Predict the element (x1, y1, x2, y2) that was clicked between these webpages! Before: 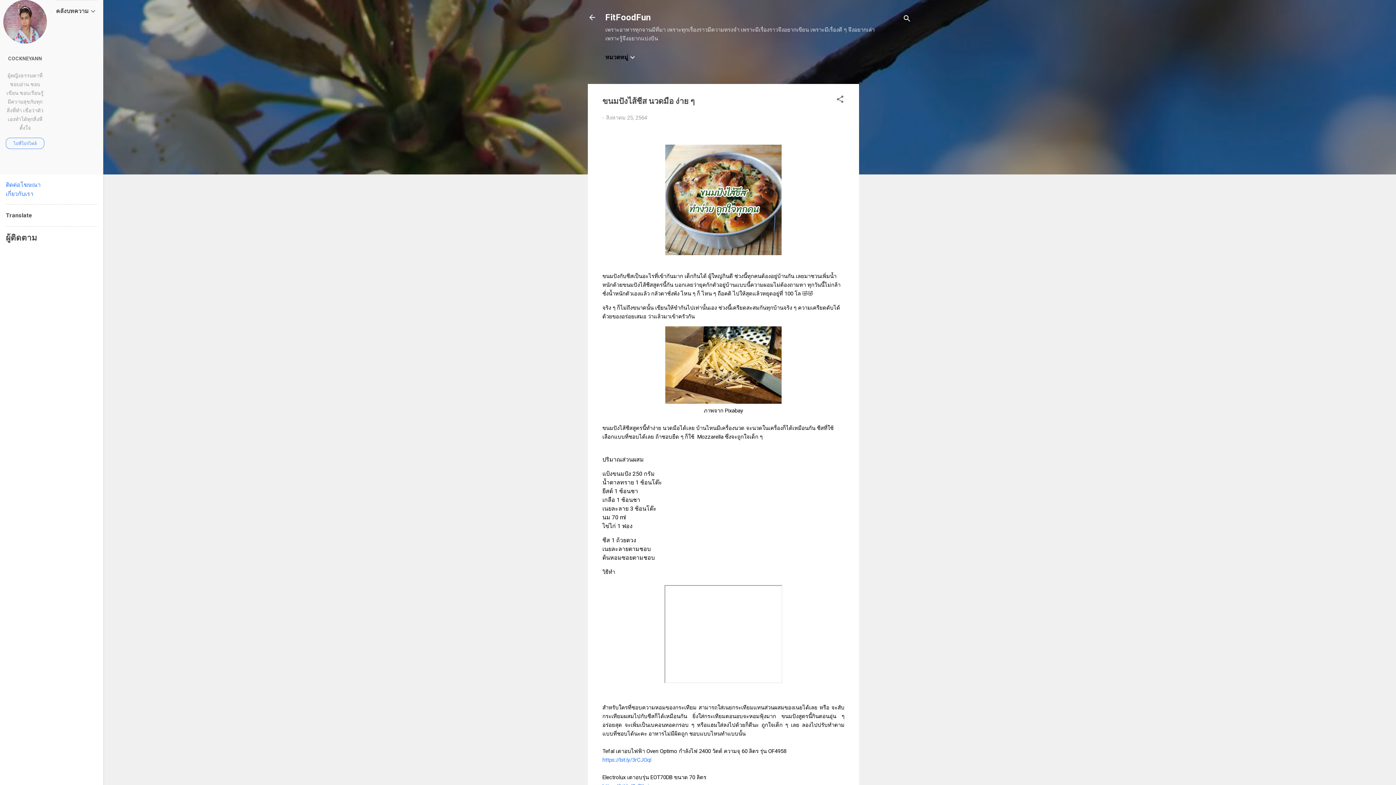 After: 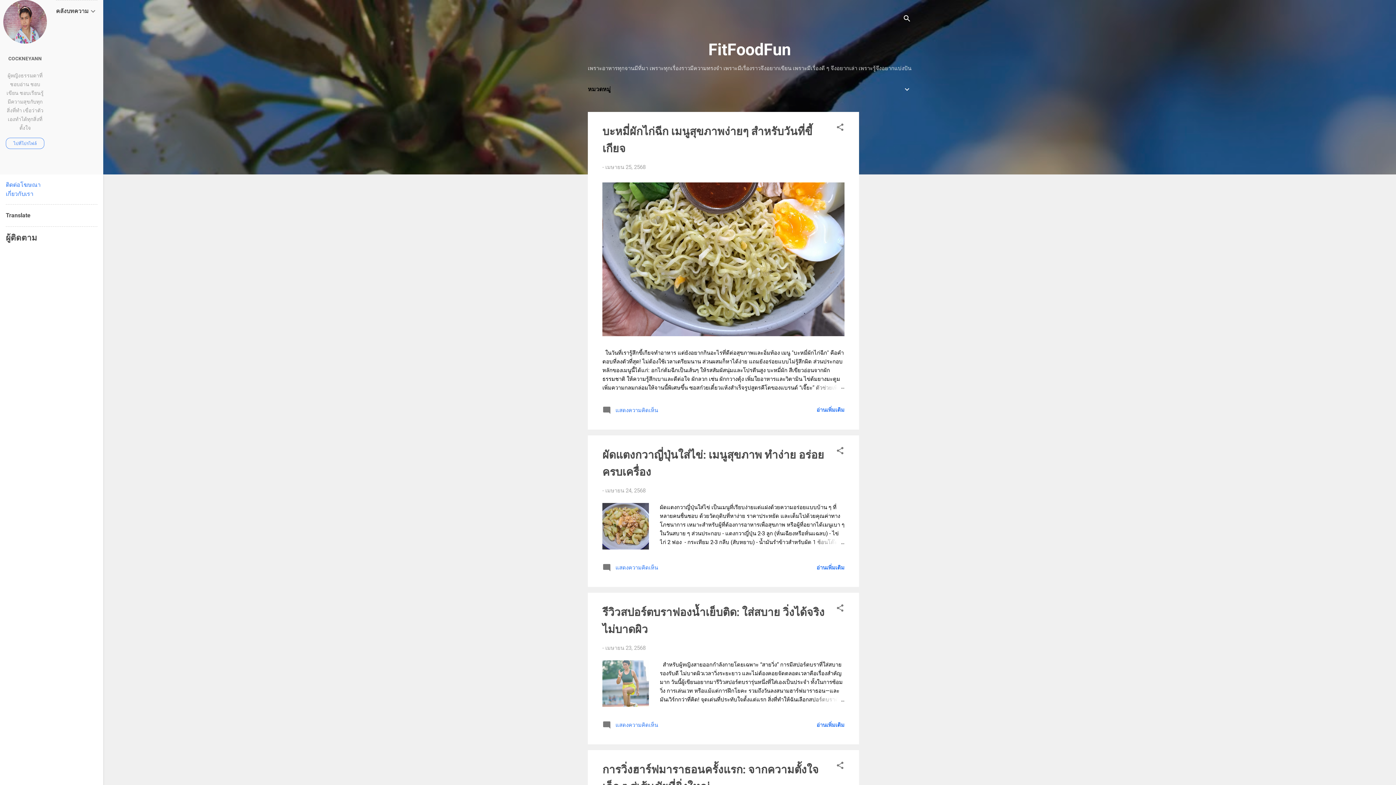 Action: label: FitFoodFun bbox: (605, 12, 650, 22)